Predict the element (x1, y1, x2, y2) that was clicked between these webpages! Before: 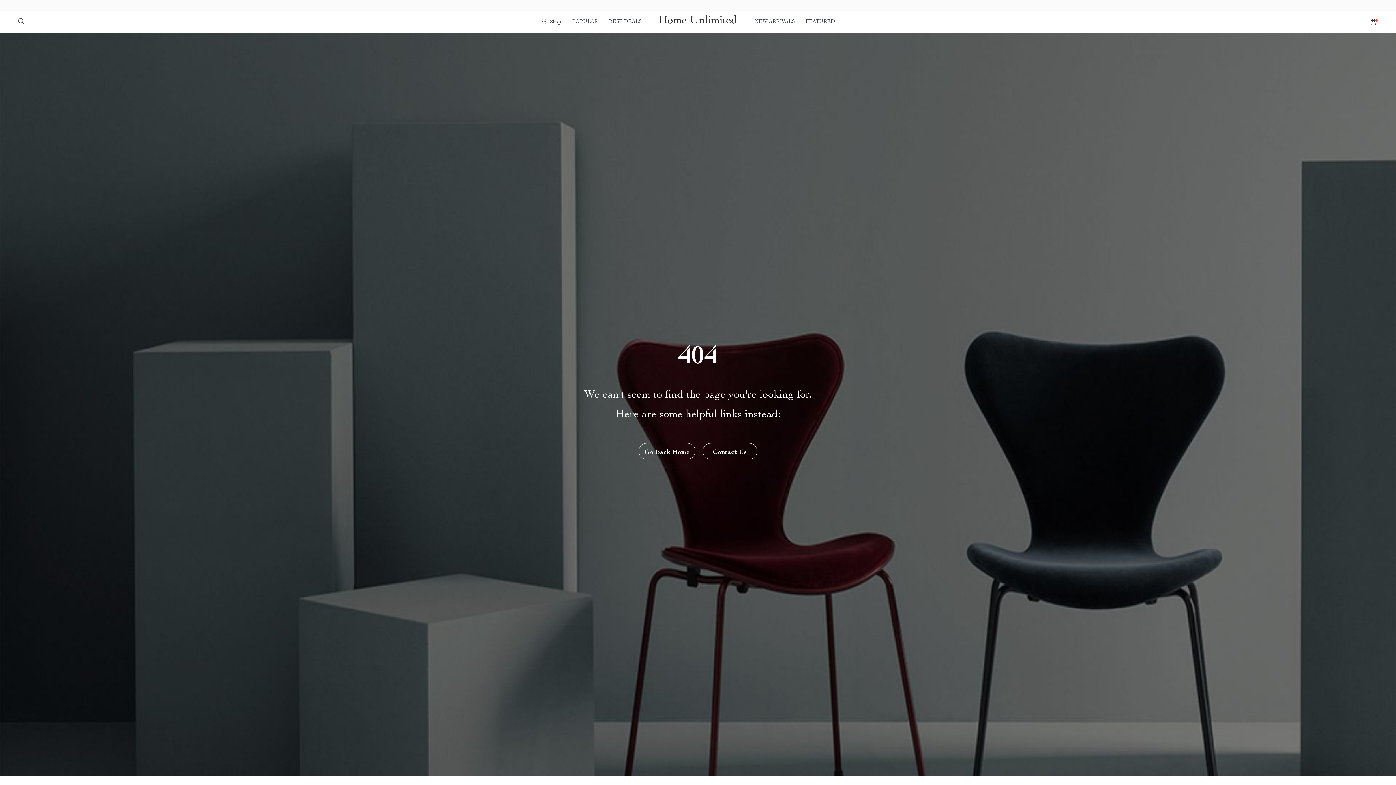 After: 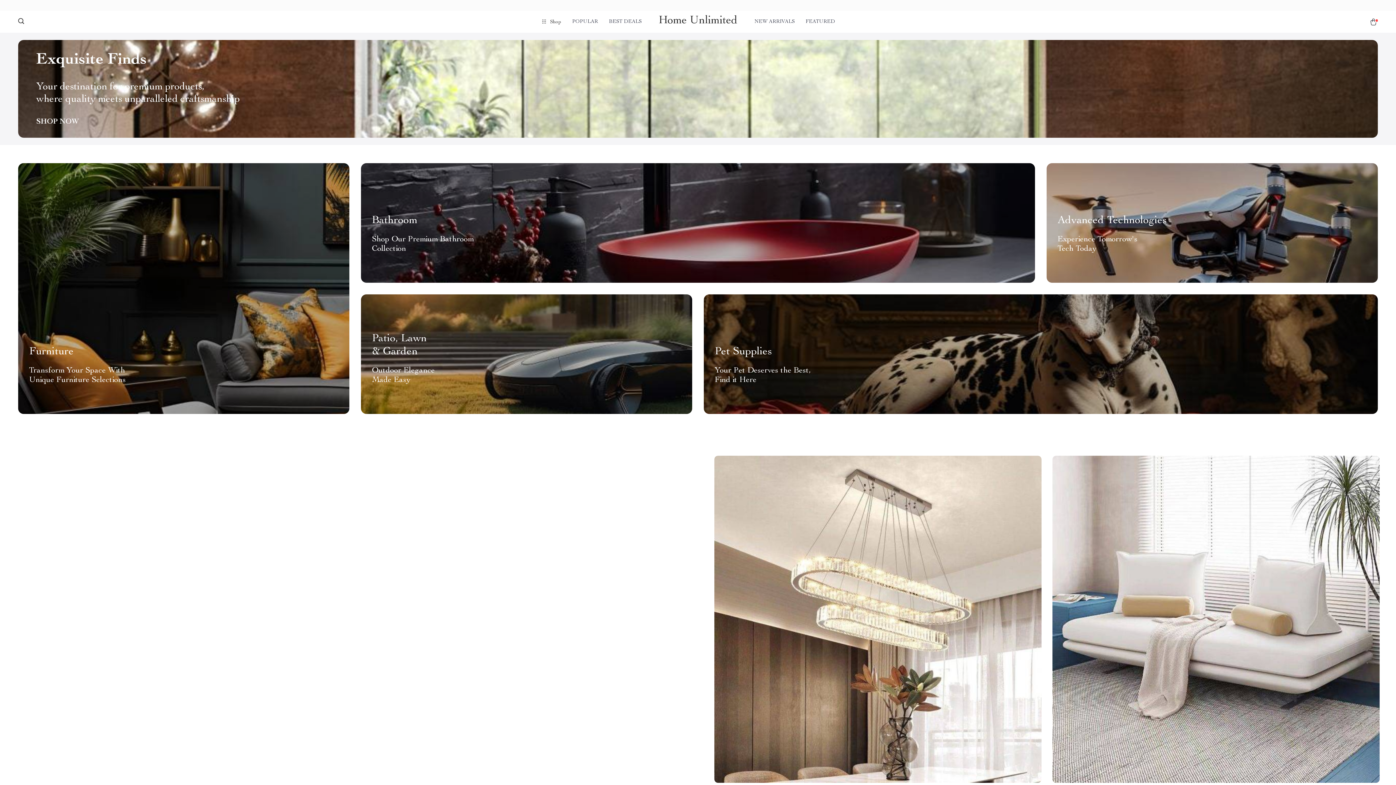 Action: label: Home Unlimited bbox: (656, 15, 739, 28)